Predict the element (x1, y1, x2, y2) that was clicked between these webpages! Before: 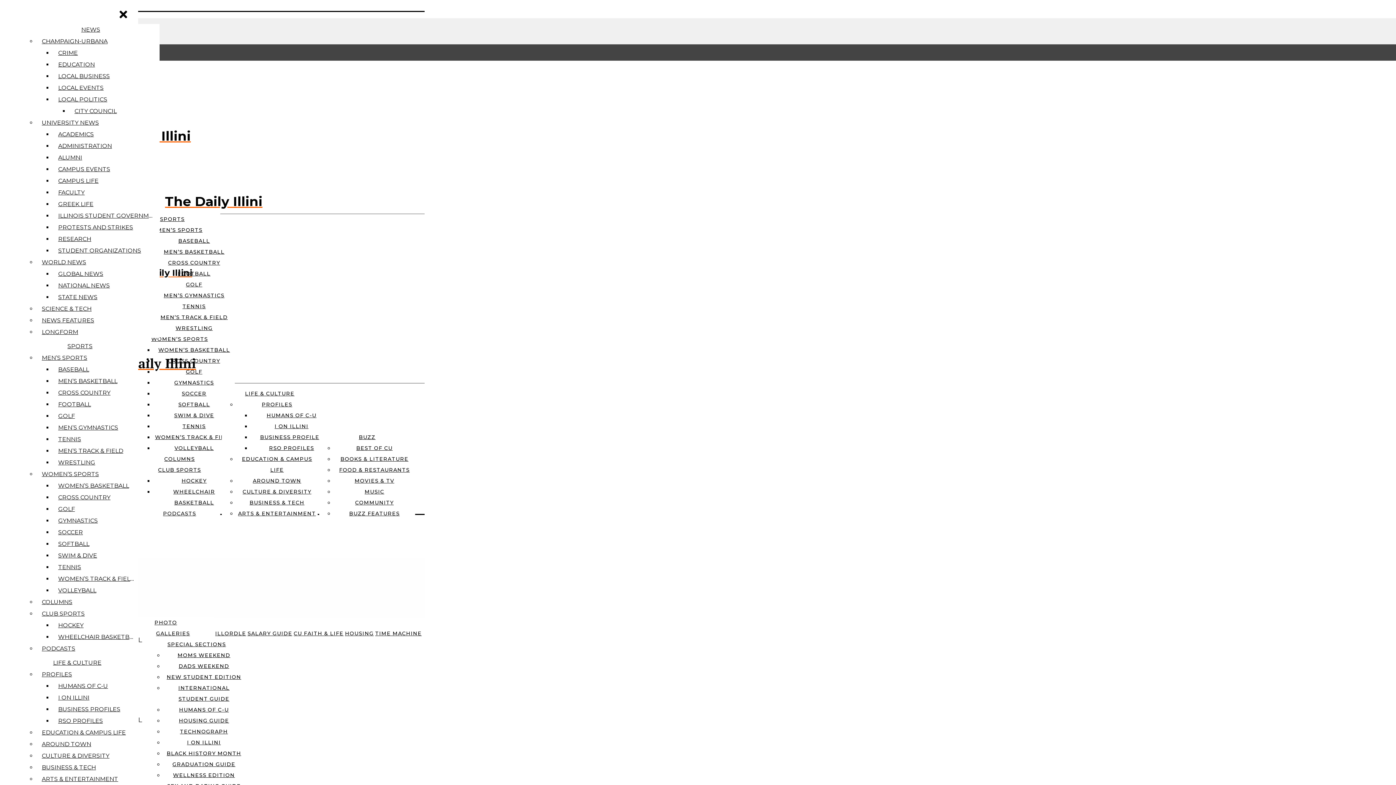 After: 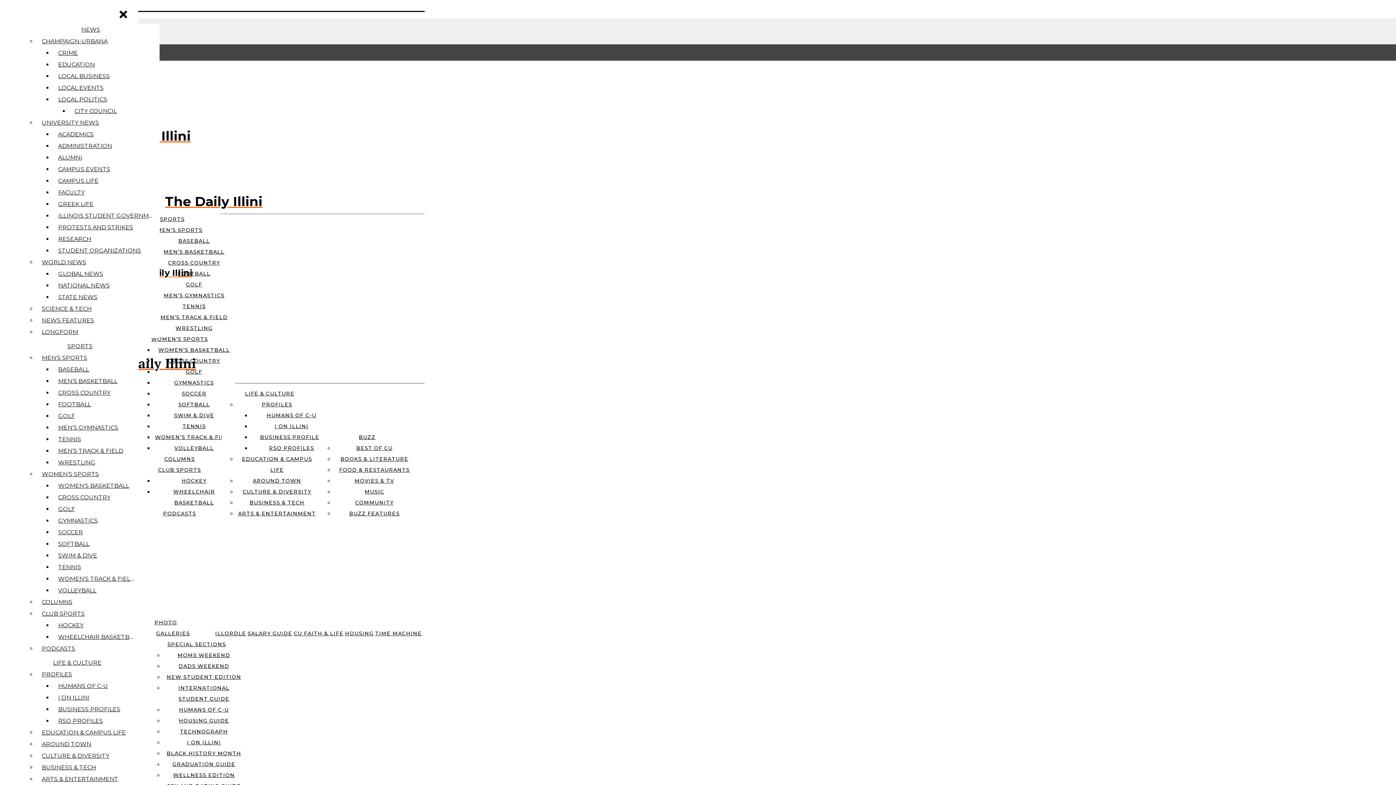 Action: label: TIME MACHINE bbox: (375, 630, 421, 637)